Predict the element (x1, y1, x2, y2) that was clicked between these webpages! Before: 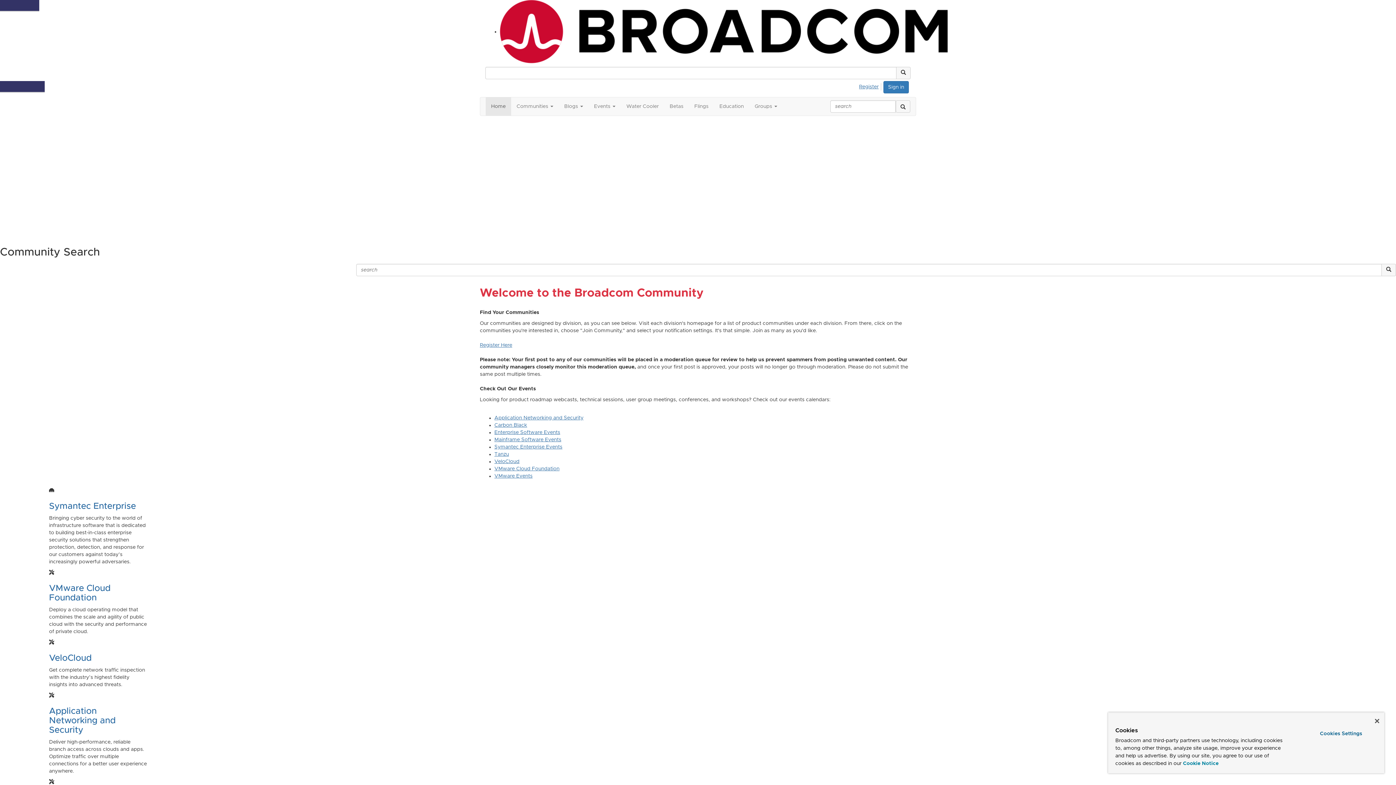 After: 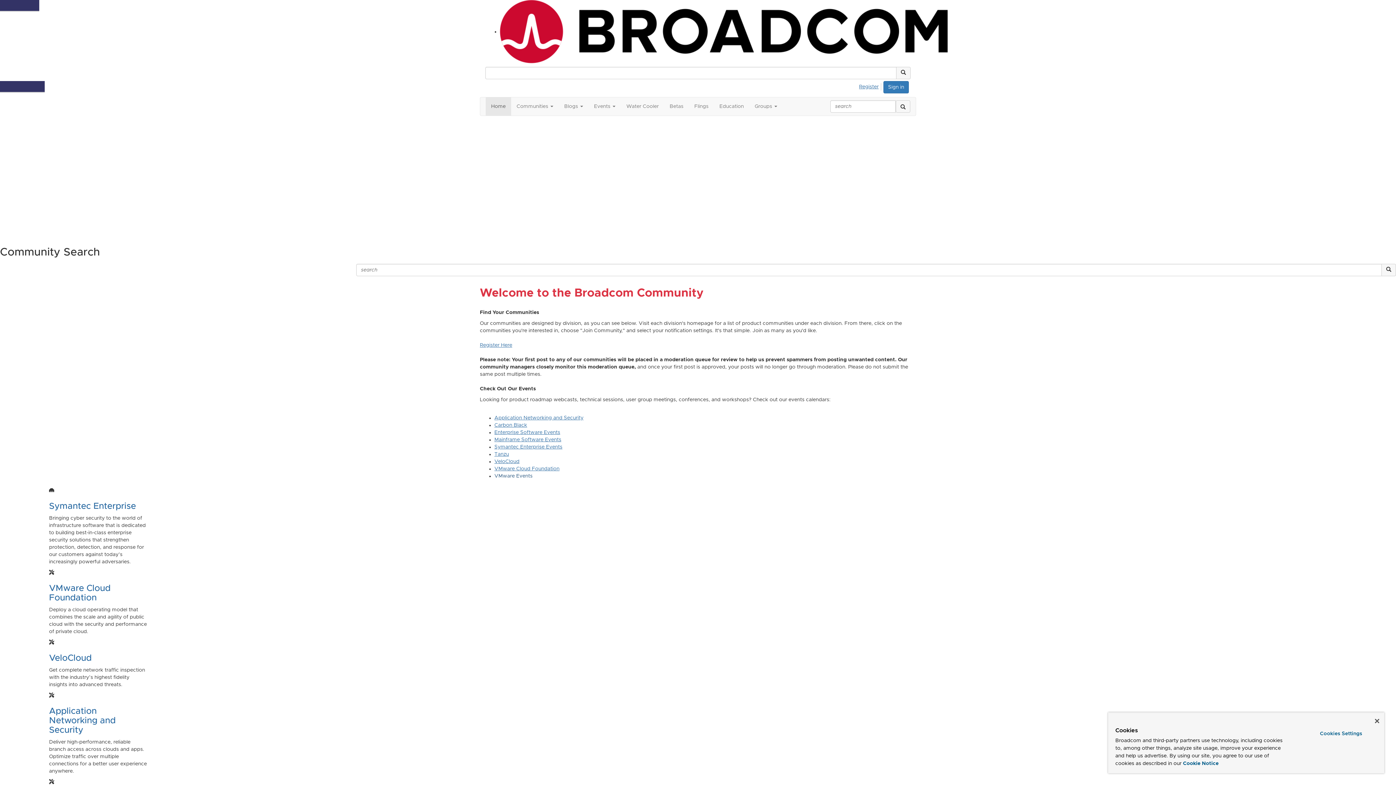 Action: label: VMware Events bbox: (494, 473, 532, 478)